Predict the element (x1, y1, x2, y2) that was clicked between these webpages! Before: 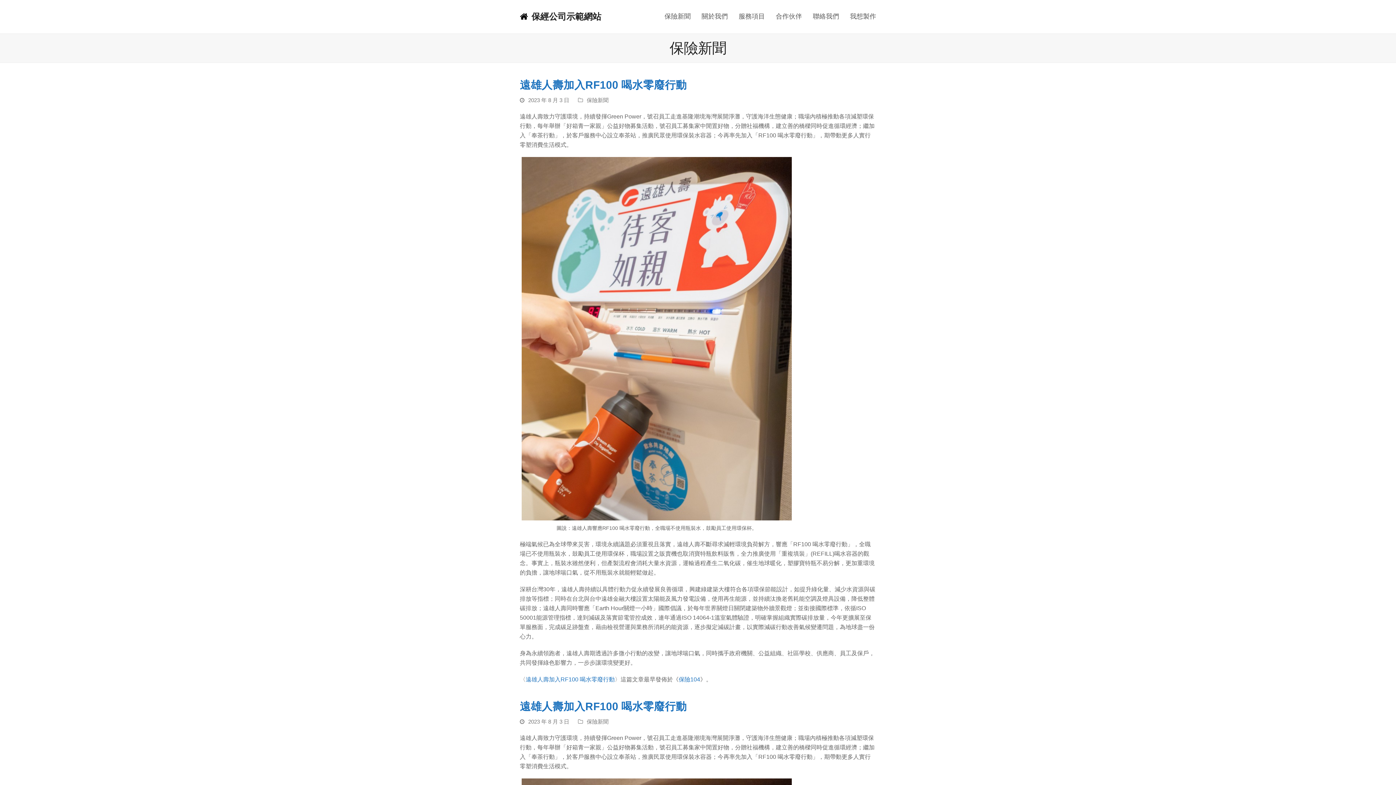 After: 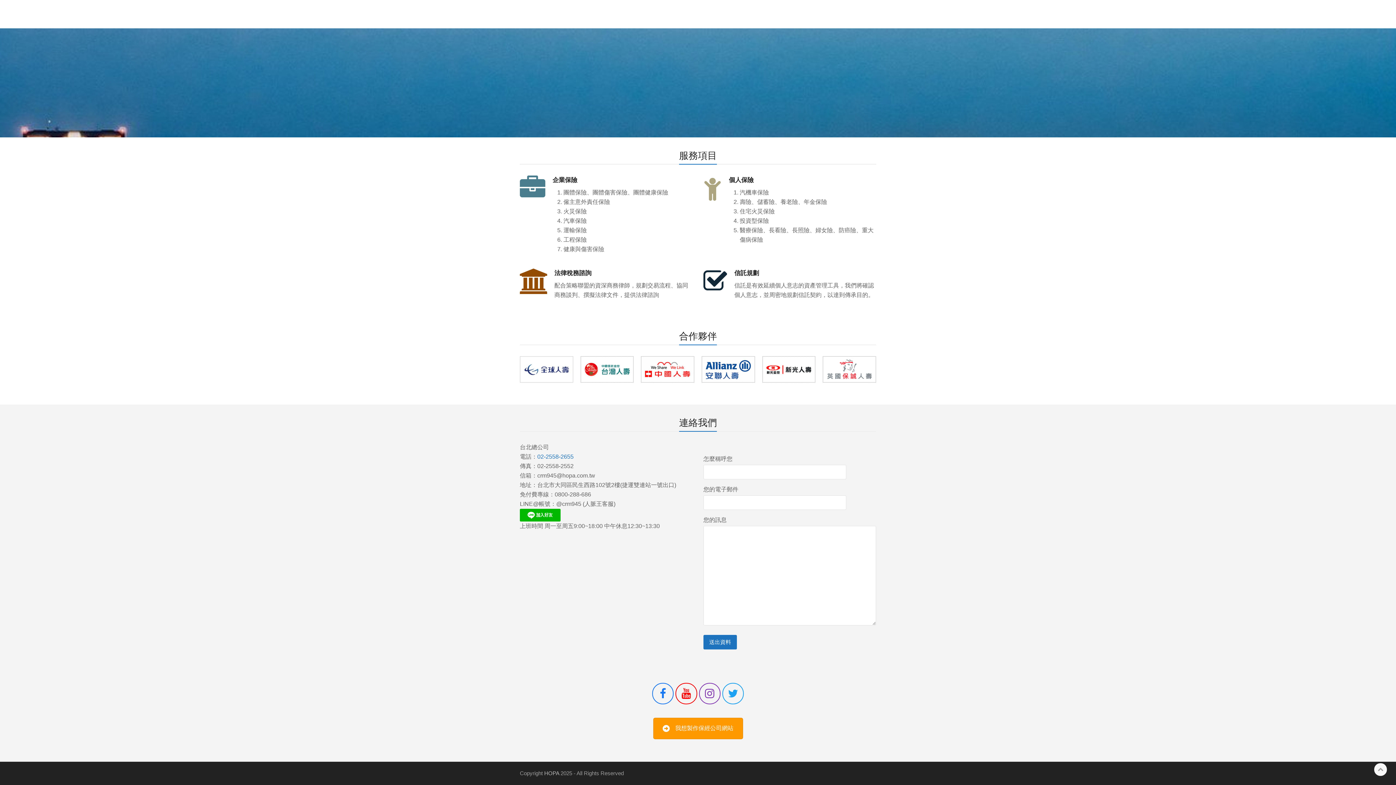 Action: label: 服務項目 bbox: (733, 7, 770, 25)